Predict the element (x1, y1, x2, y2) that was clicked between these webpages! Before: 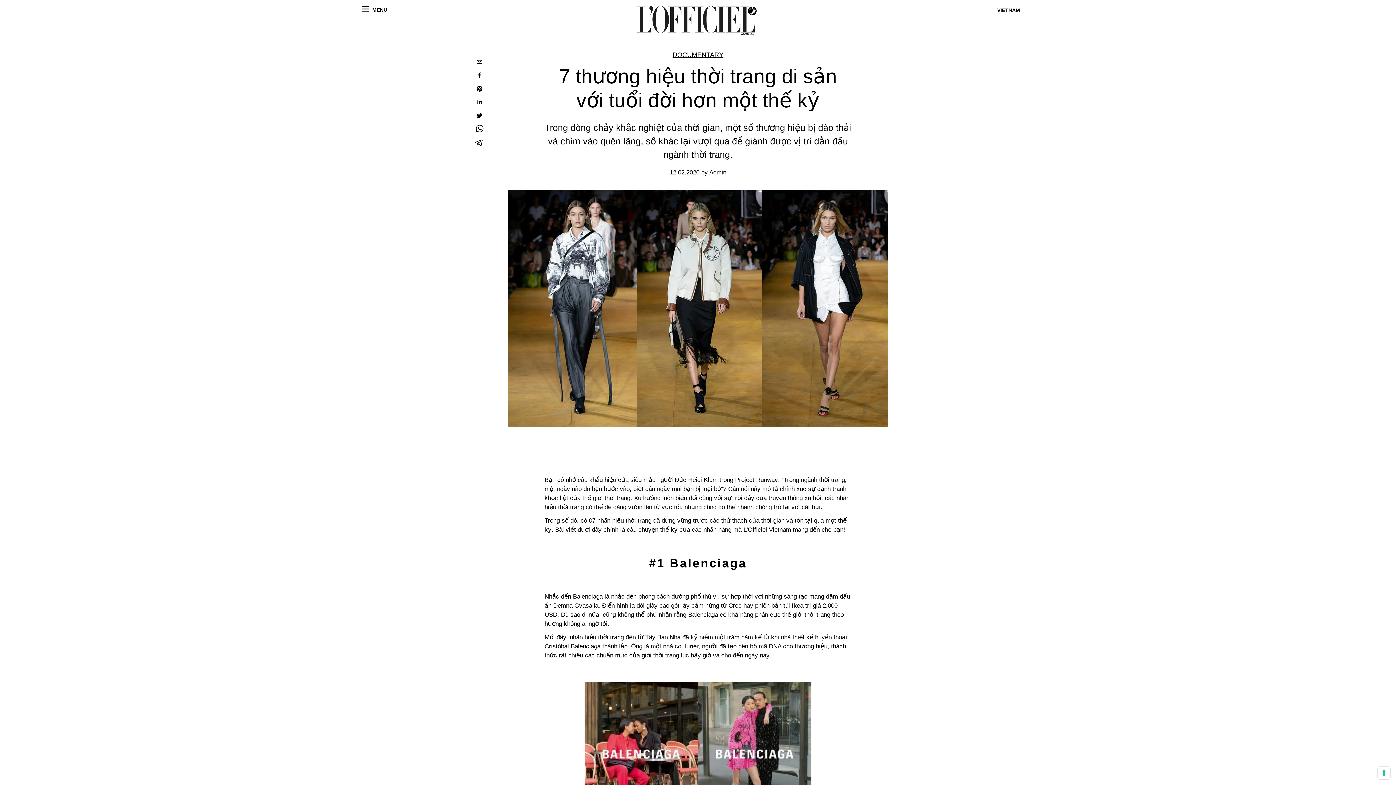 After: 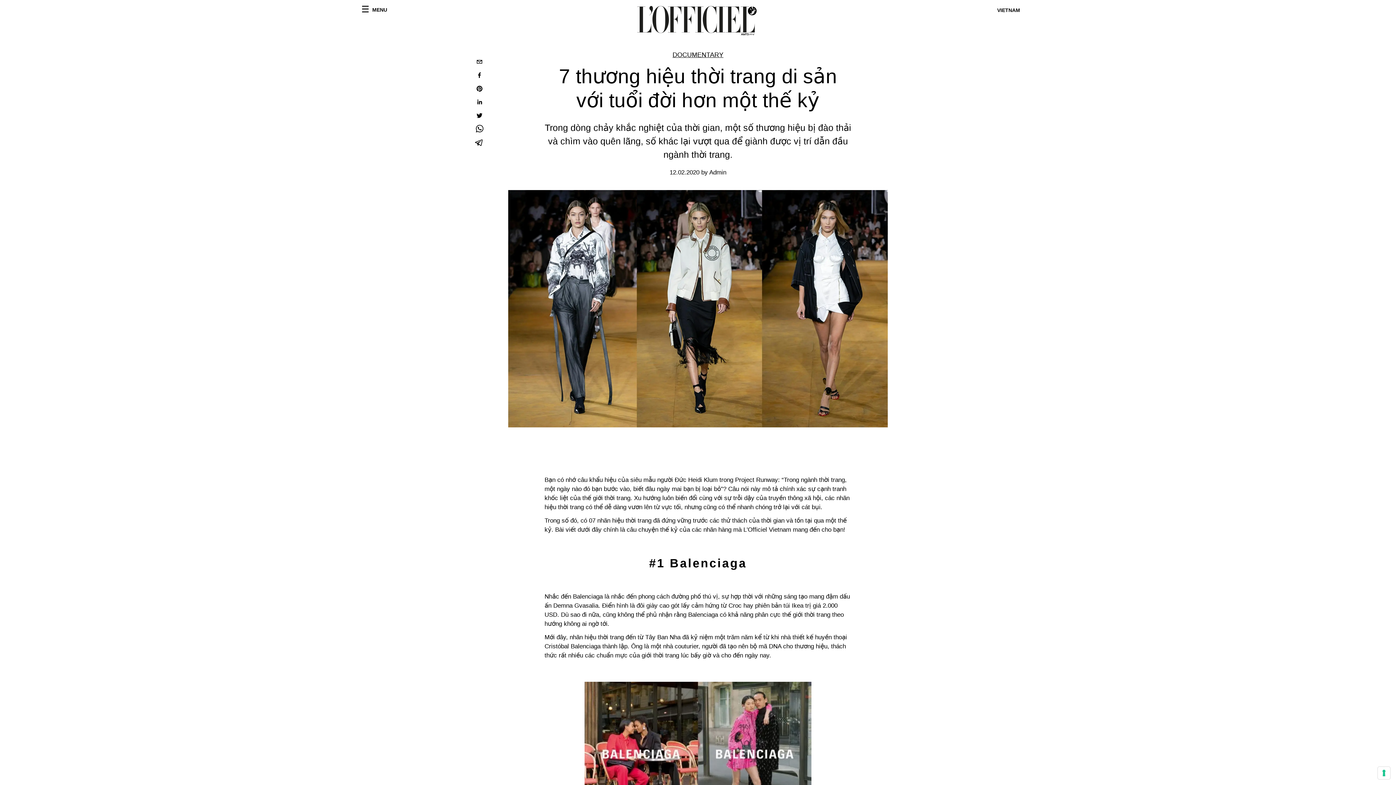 Action: bbox: (473, 82, 485, 96) label: pinterest